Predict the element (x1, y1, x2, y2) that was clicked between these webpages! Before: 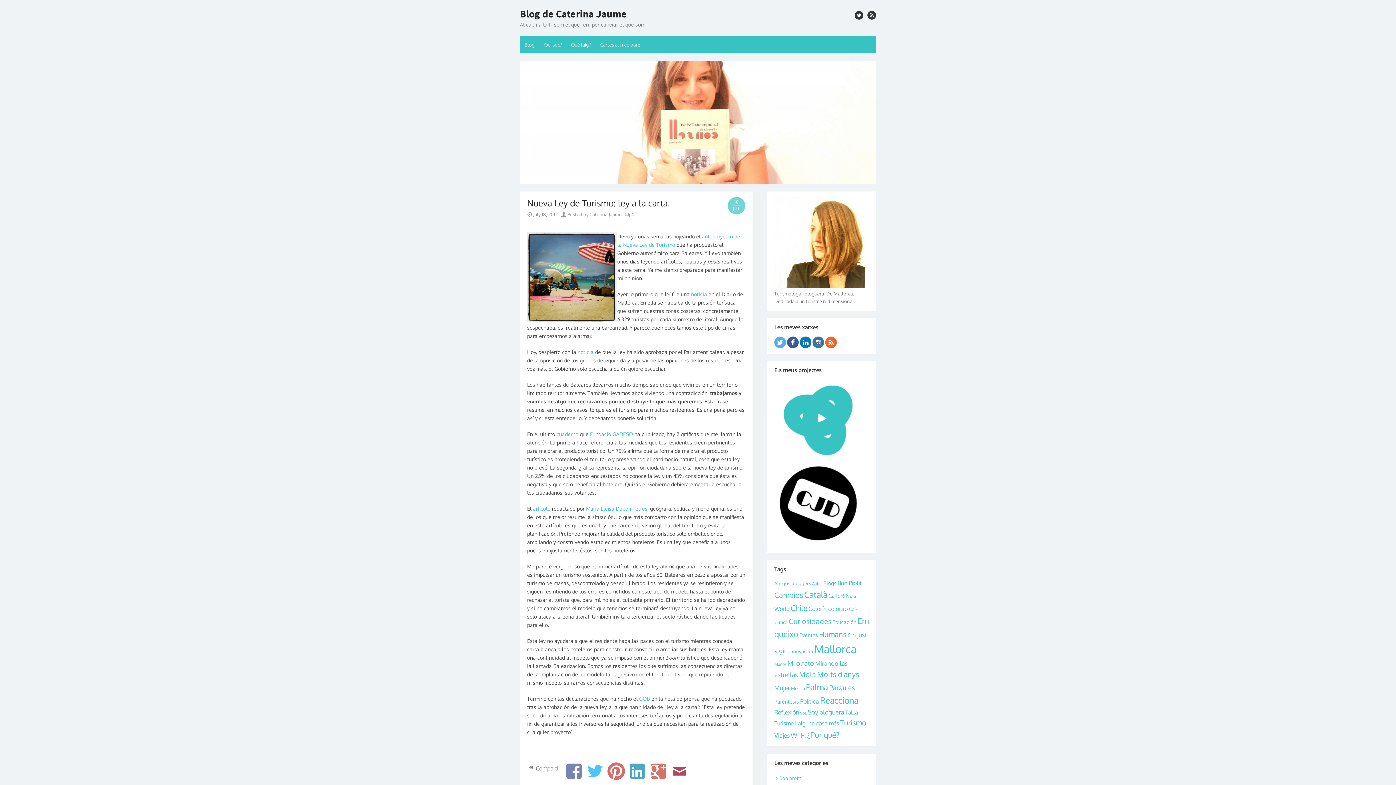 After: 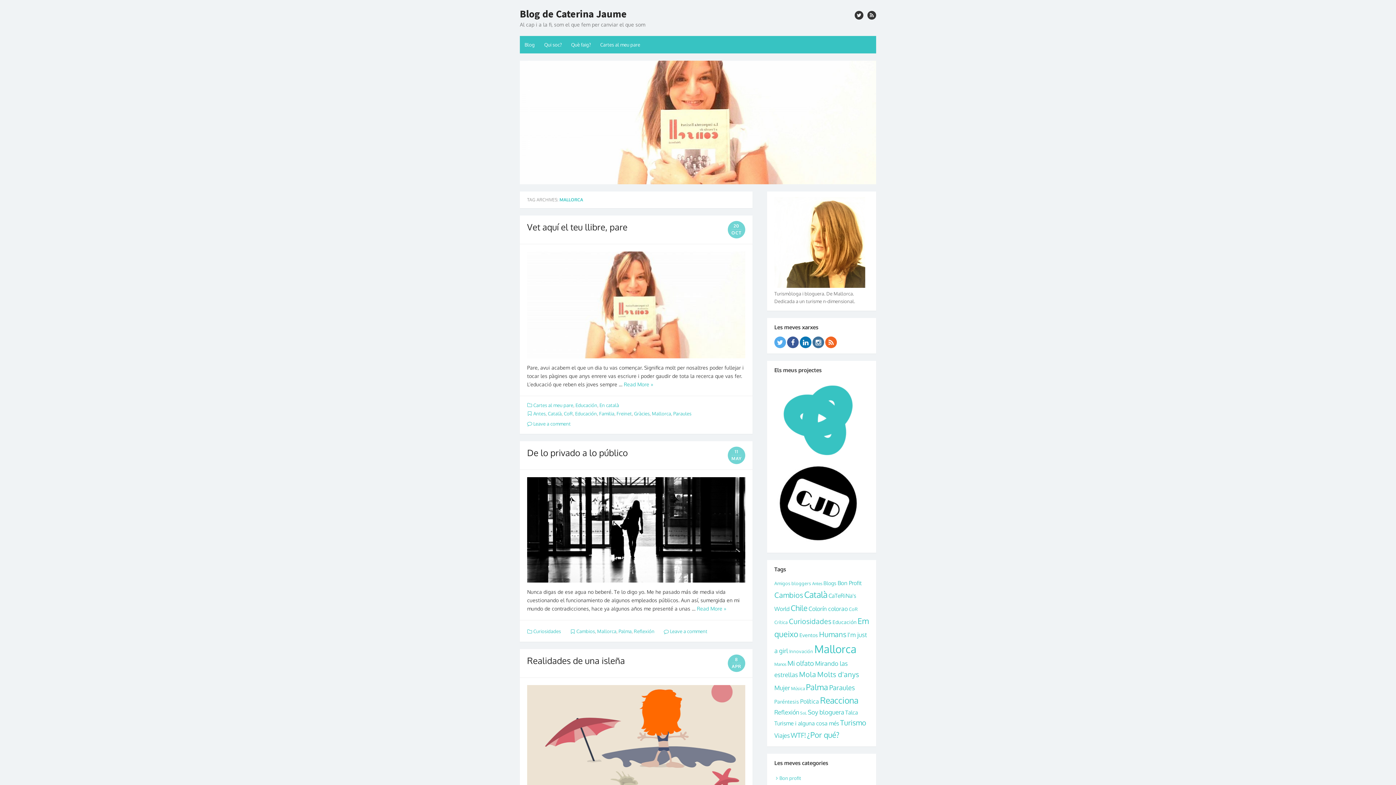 Action: label: Mallorca bbox: (814, 642, 856, 655)